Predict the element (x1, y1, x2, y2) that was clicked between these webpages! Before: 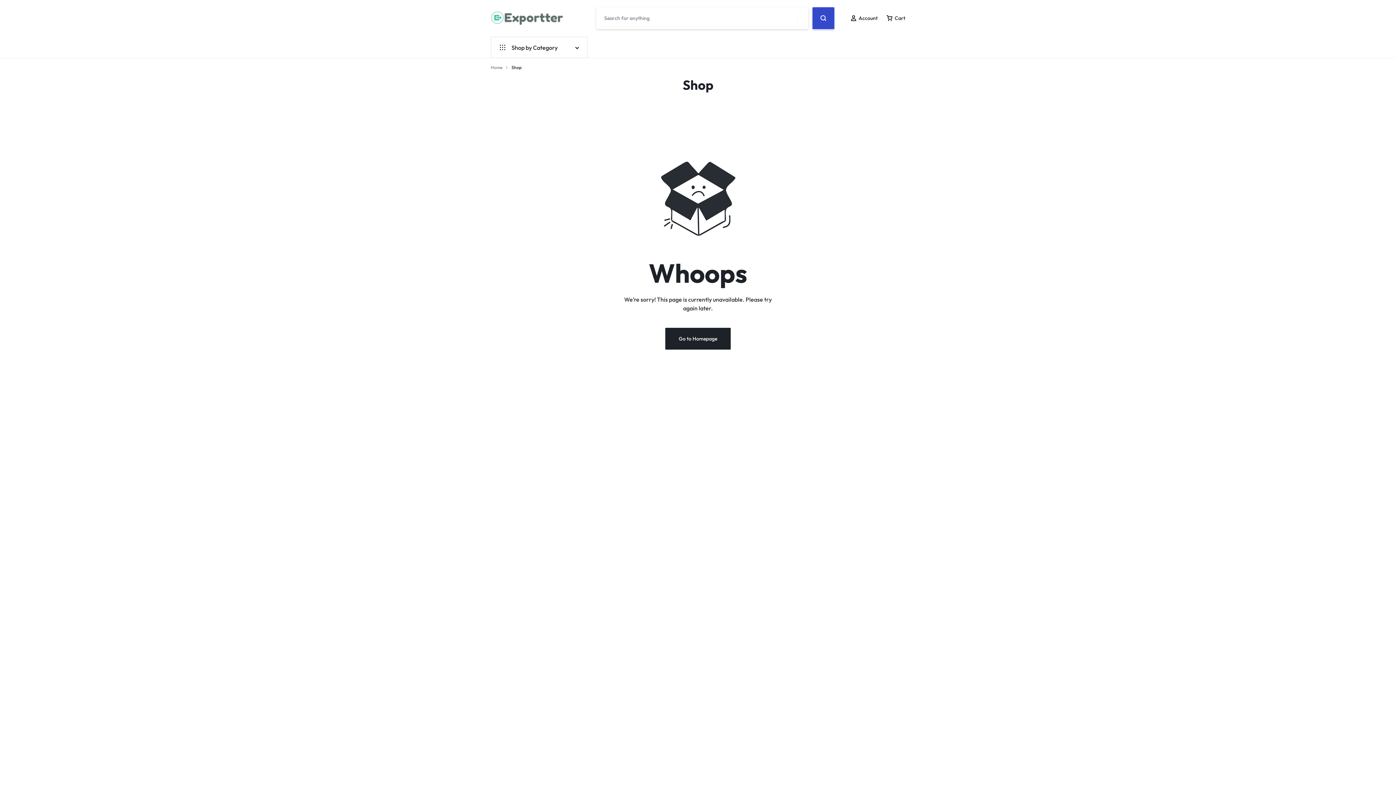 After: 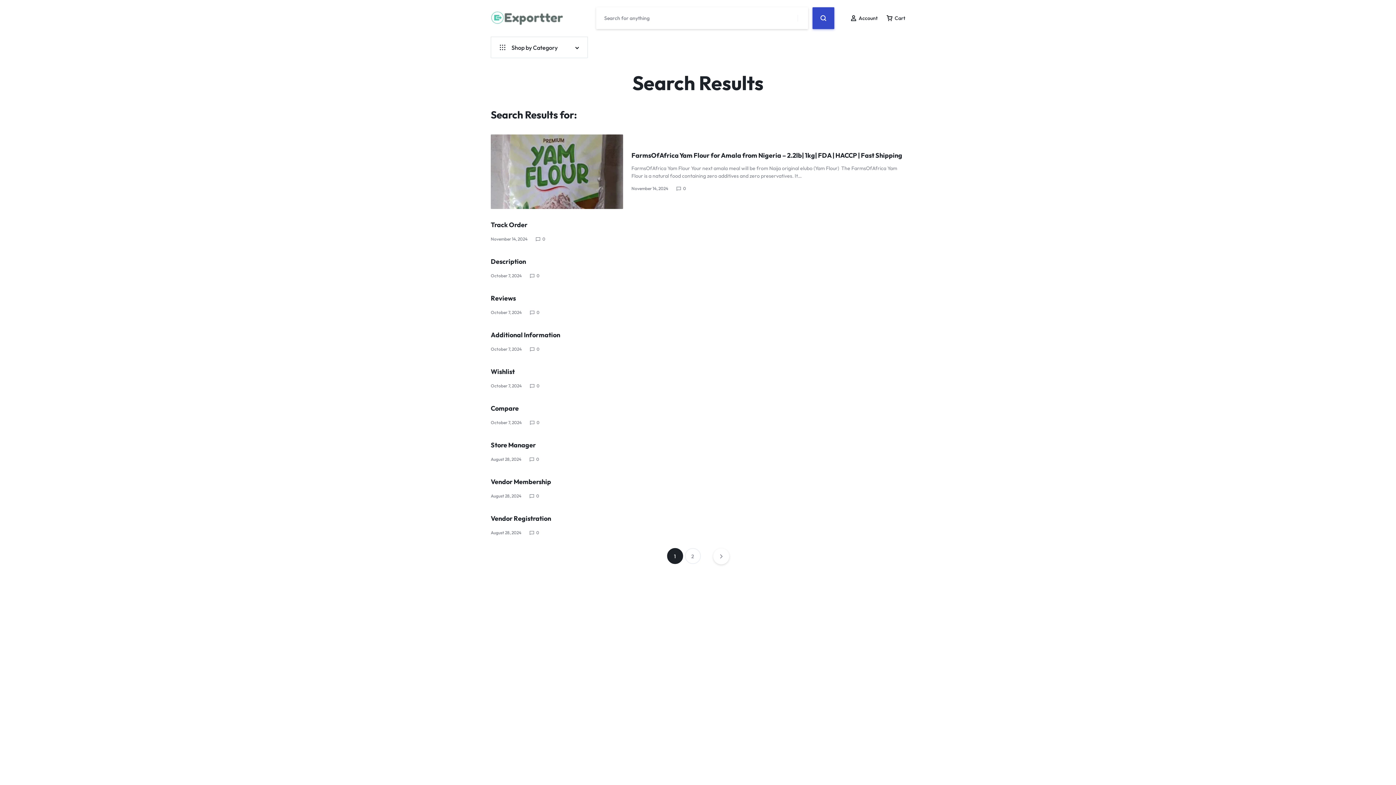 Action: bbox: (812, 7, 834, 29)